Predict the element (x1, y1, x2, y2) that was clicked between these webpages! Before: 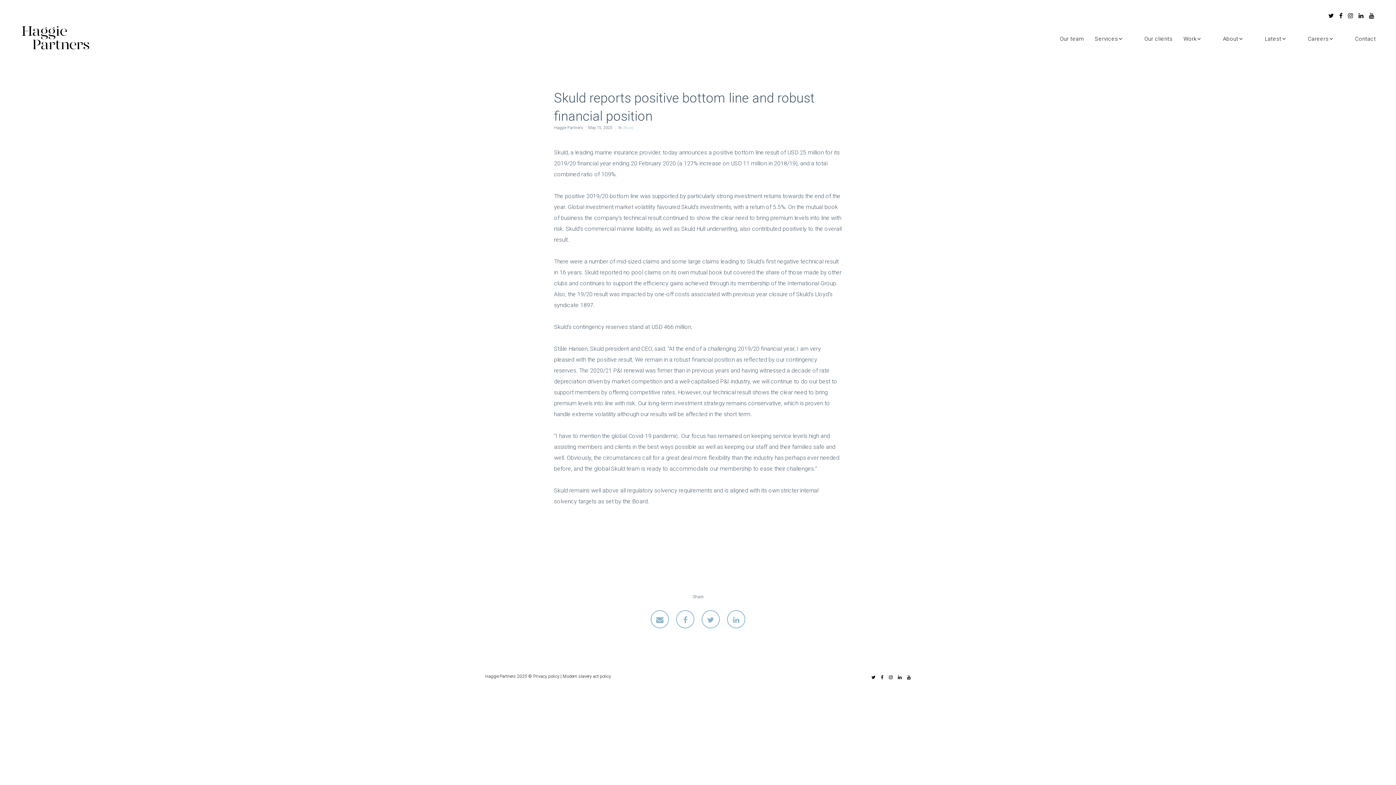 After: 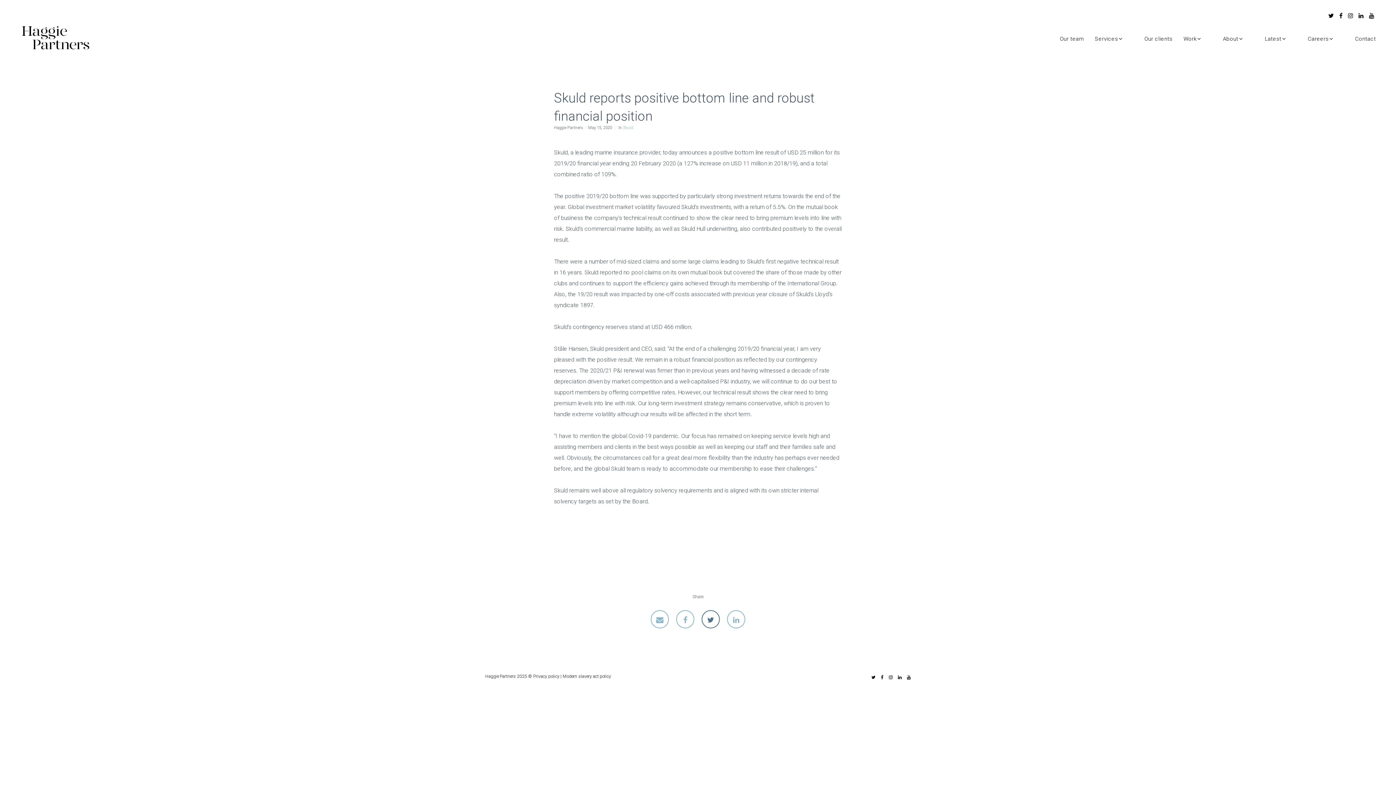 Action: bbox: (701, 610, 720, 628)